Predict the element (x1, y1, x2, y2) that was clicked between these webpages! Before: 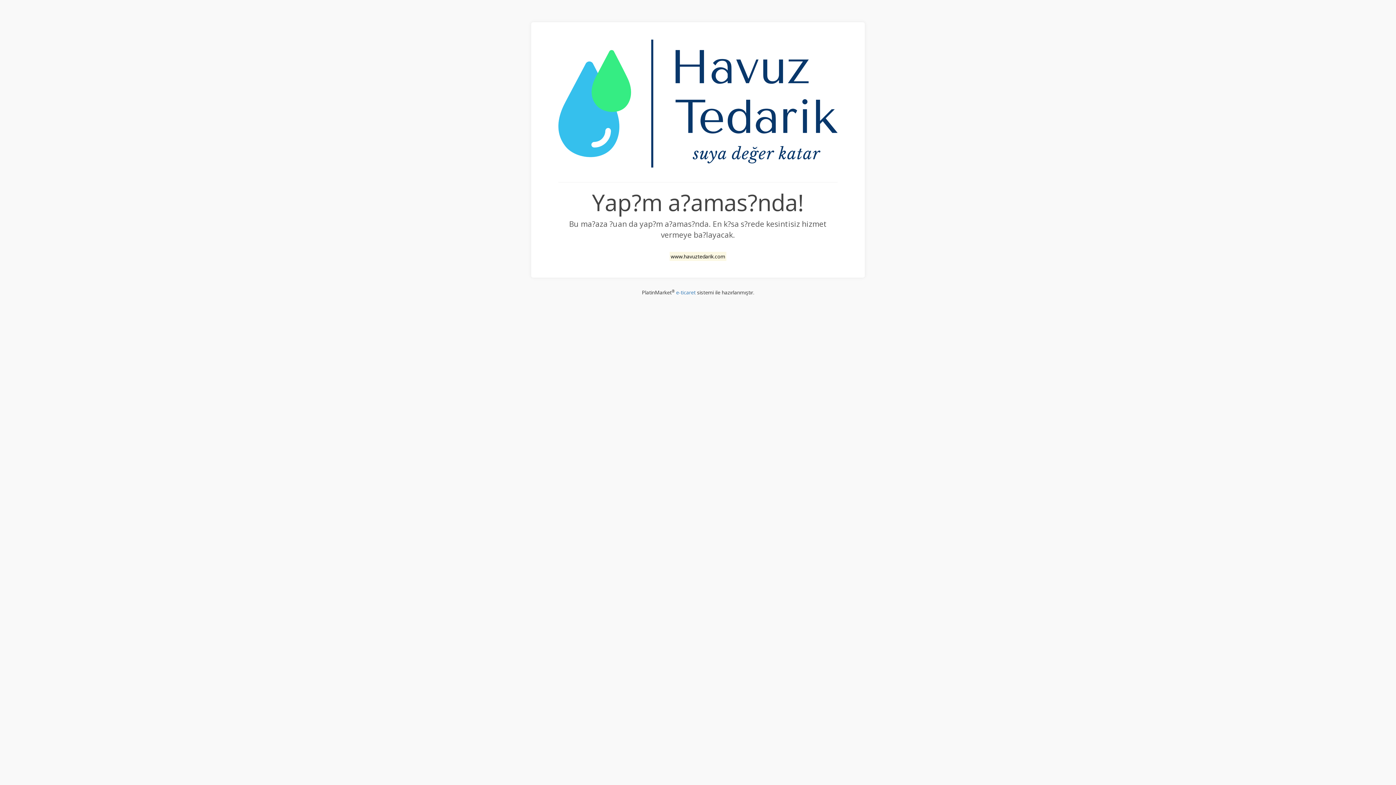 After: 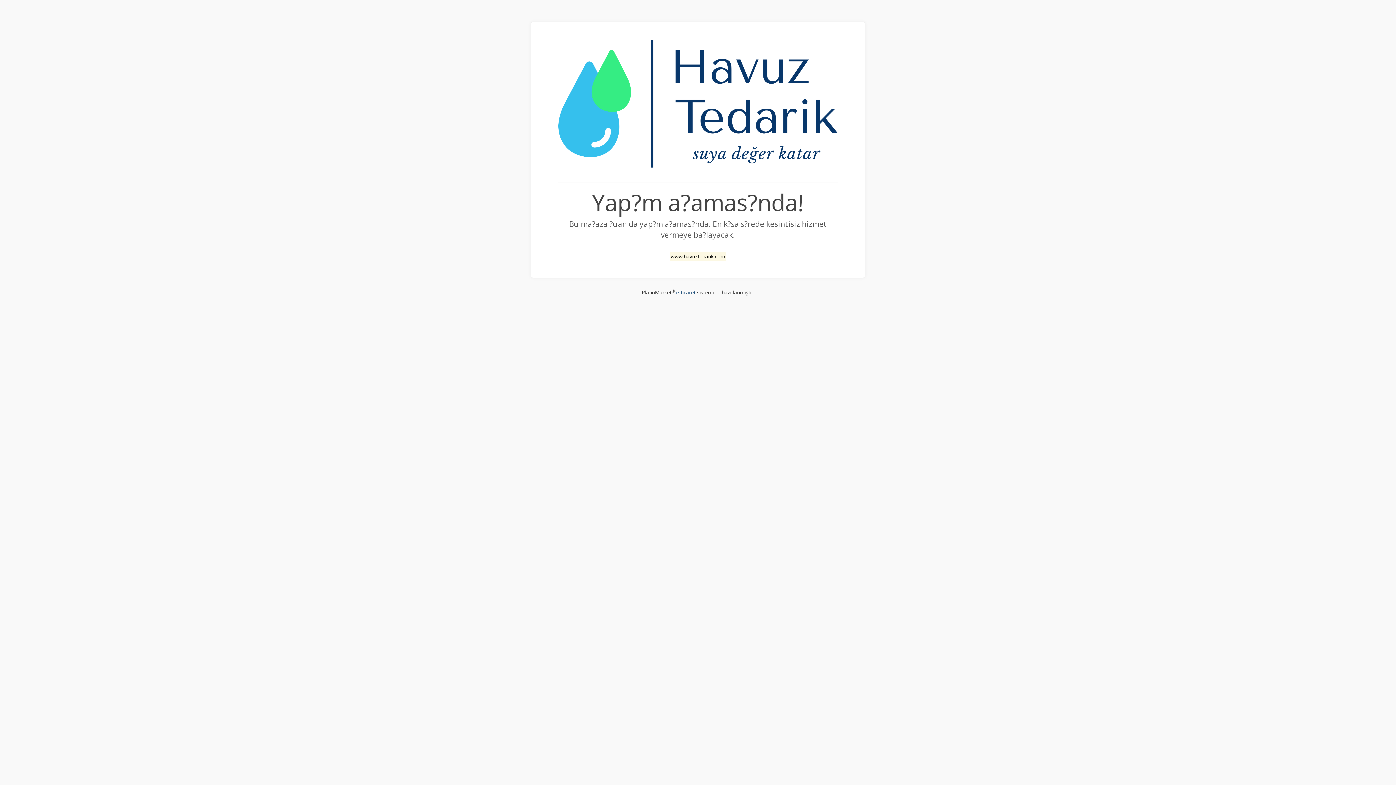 Action: bbox: (676, 289, 695, 296) label: e-ticaret